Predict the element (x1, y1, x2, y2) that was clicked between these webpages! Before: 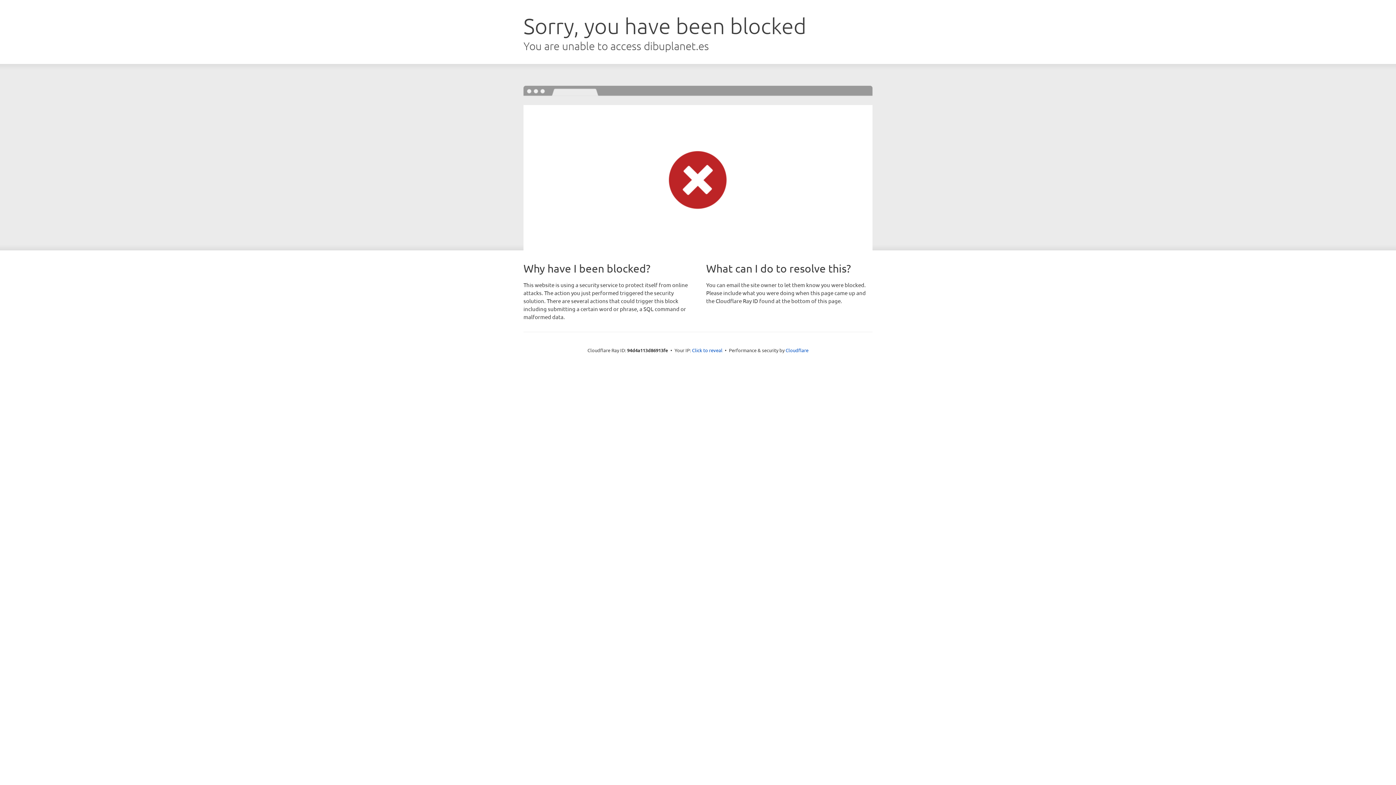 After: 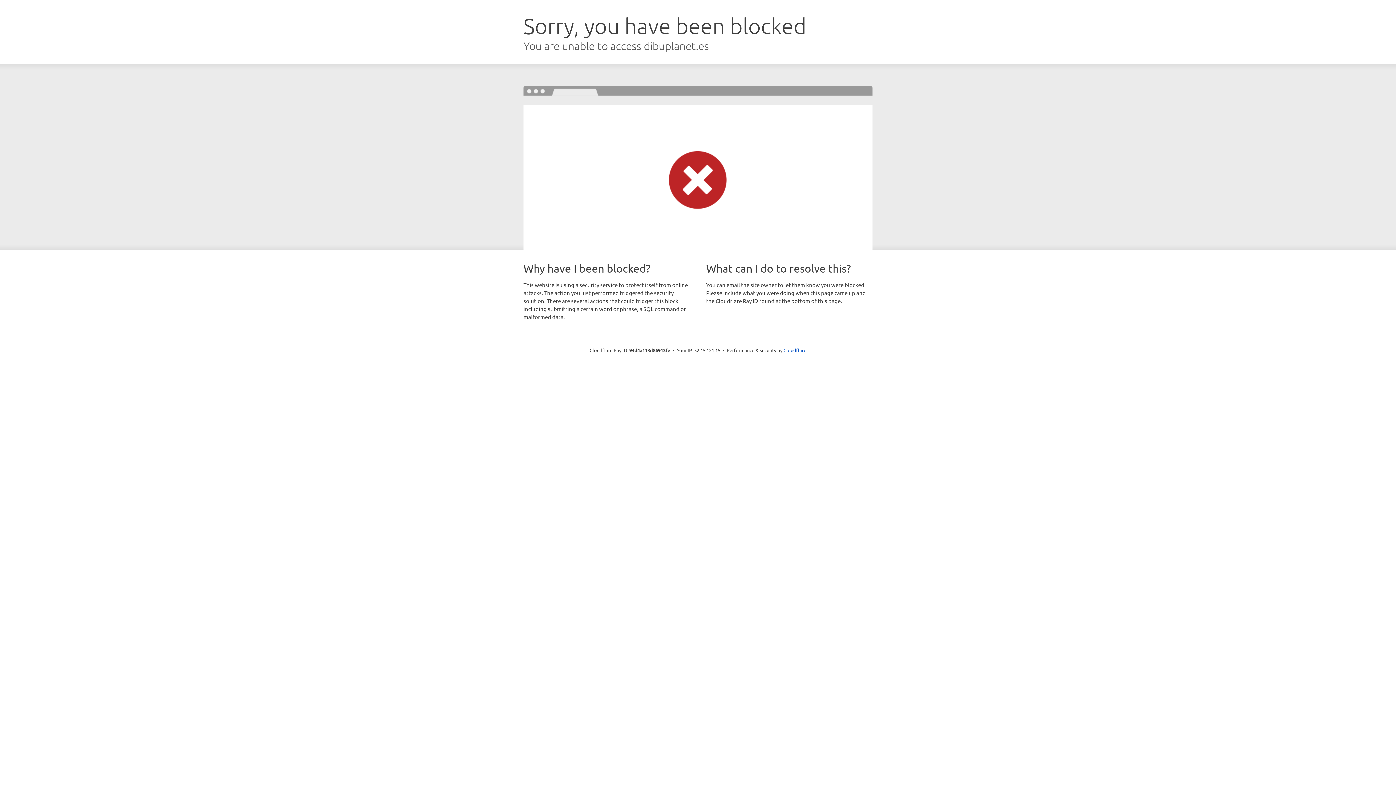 Action: bbox: (692, 346, 722, 353) label: Click to reveal